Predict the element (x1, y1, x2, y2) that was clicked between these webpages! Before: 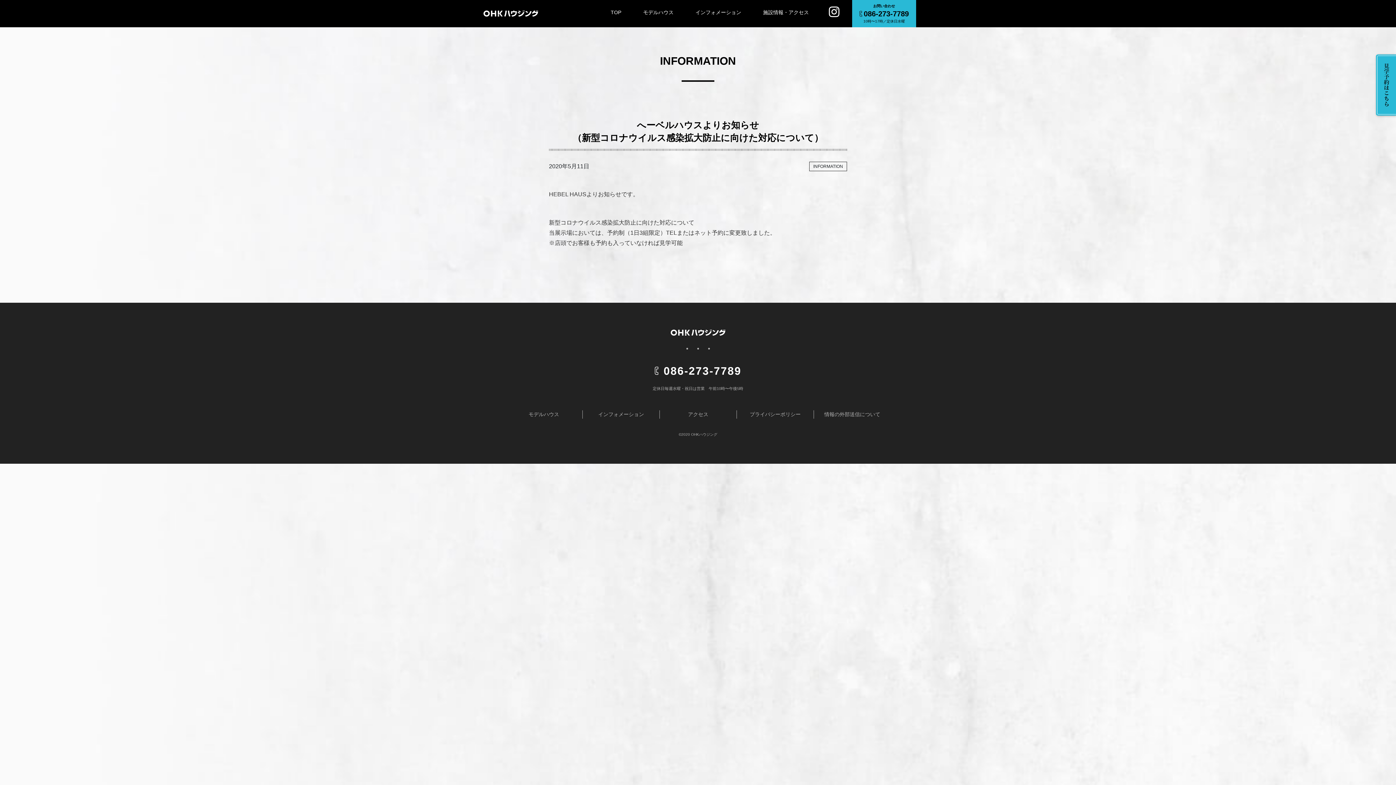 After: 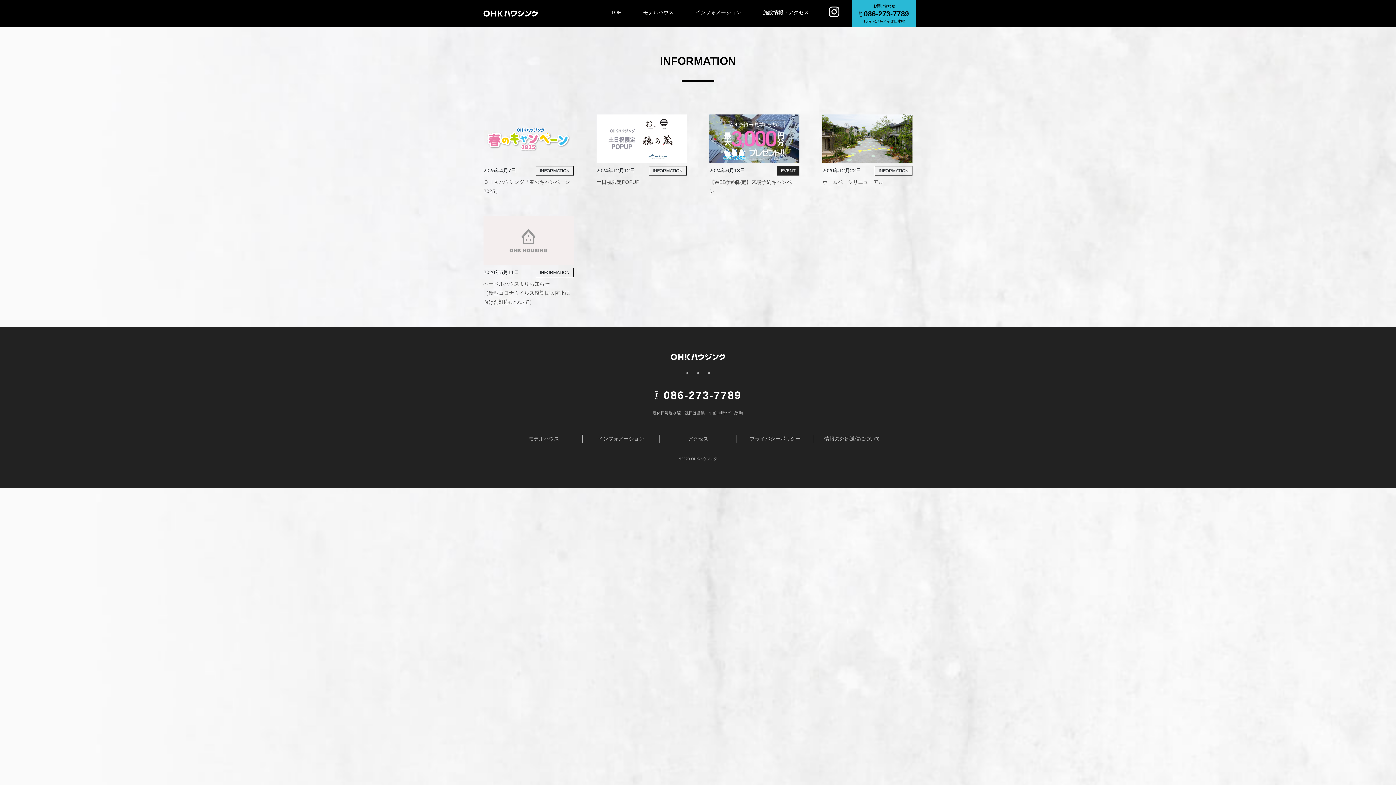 Action: bbox: (695, 9, 741, 14) label: インフォメーション